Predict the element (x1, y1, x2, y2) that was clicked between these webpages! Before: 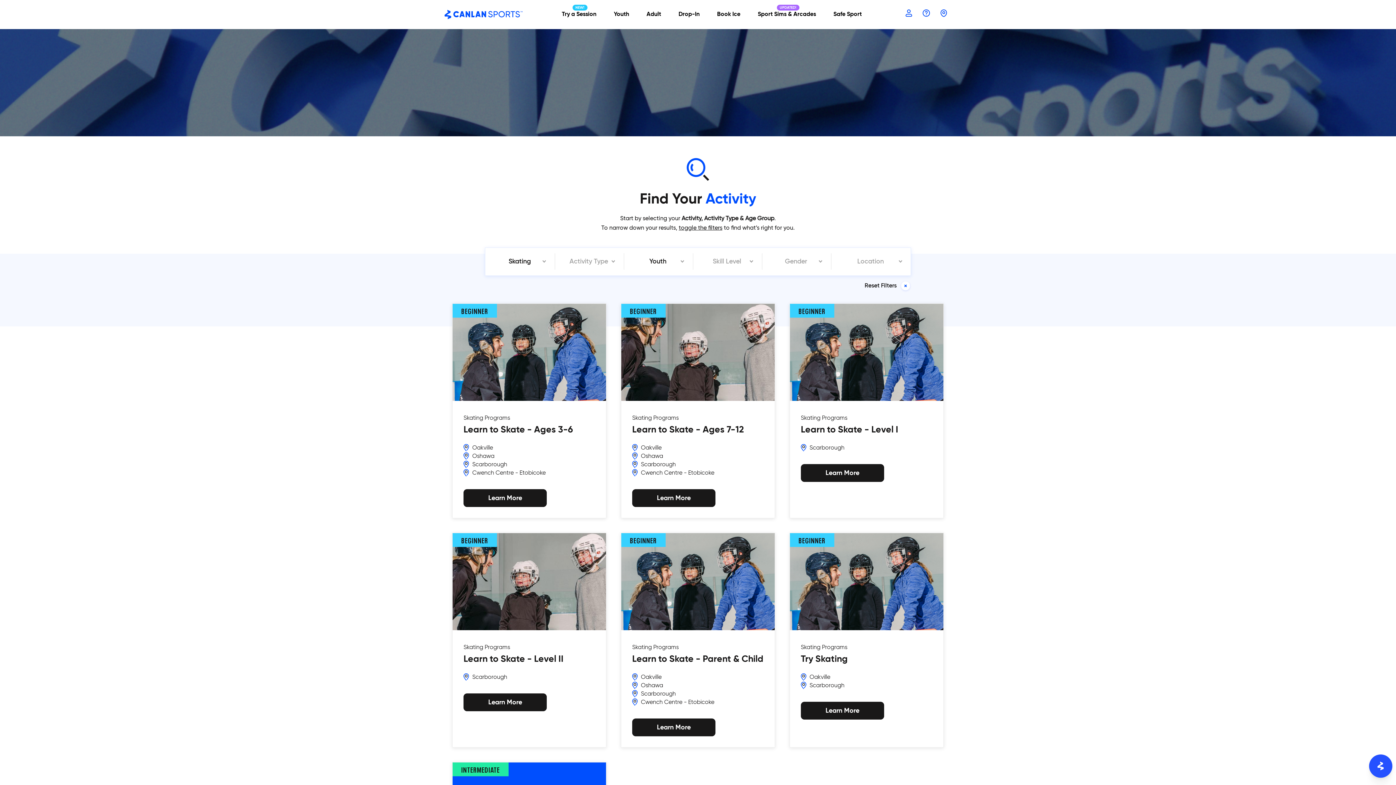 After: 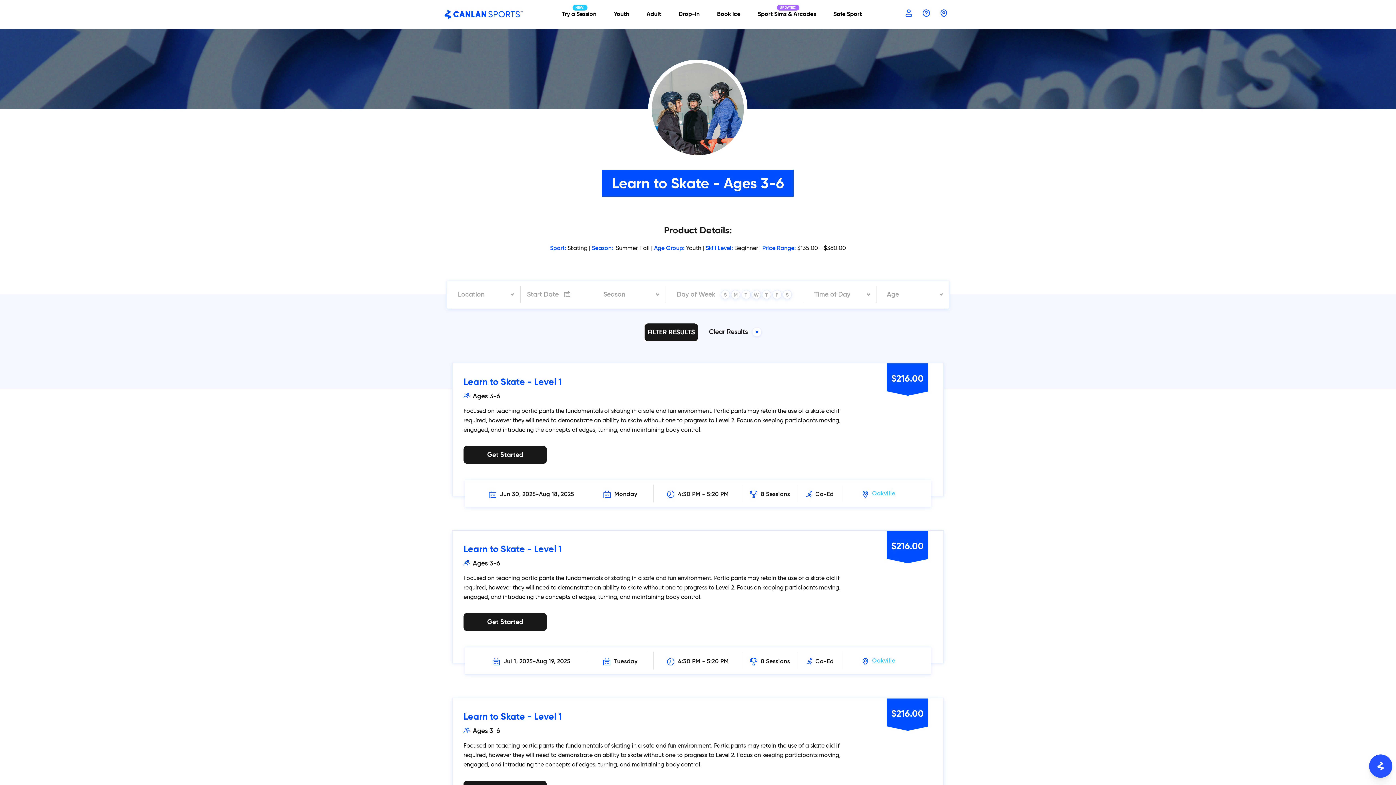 Action: bbox: (463, 400, 595, 507) label: BEGINNER

Skating Programs

Learn to Skate - Ages 3-6

Oakville

Oshawa

Scarborough

Cwench Centre - Etobicoke

Learn More